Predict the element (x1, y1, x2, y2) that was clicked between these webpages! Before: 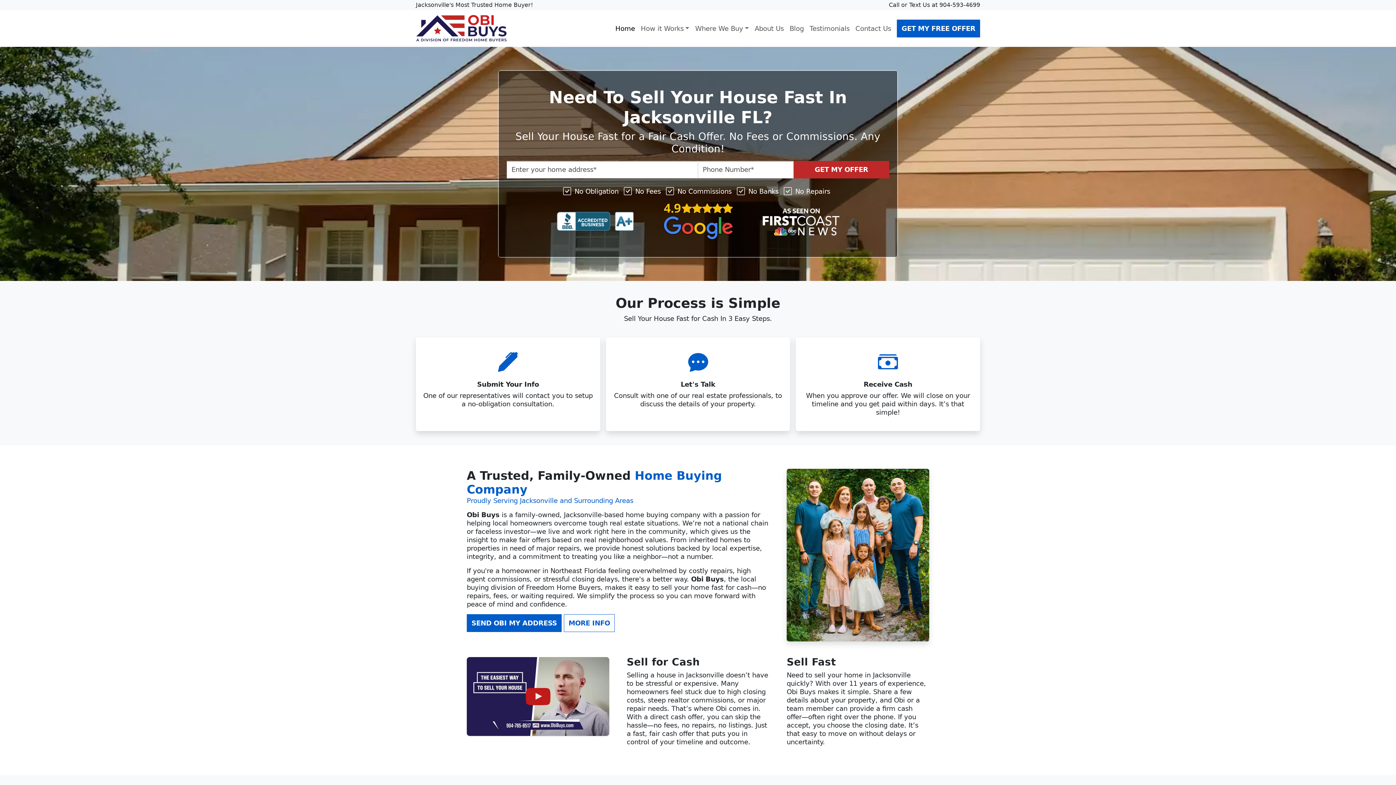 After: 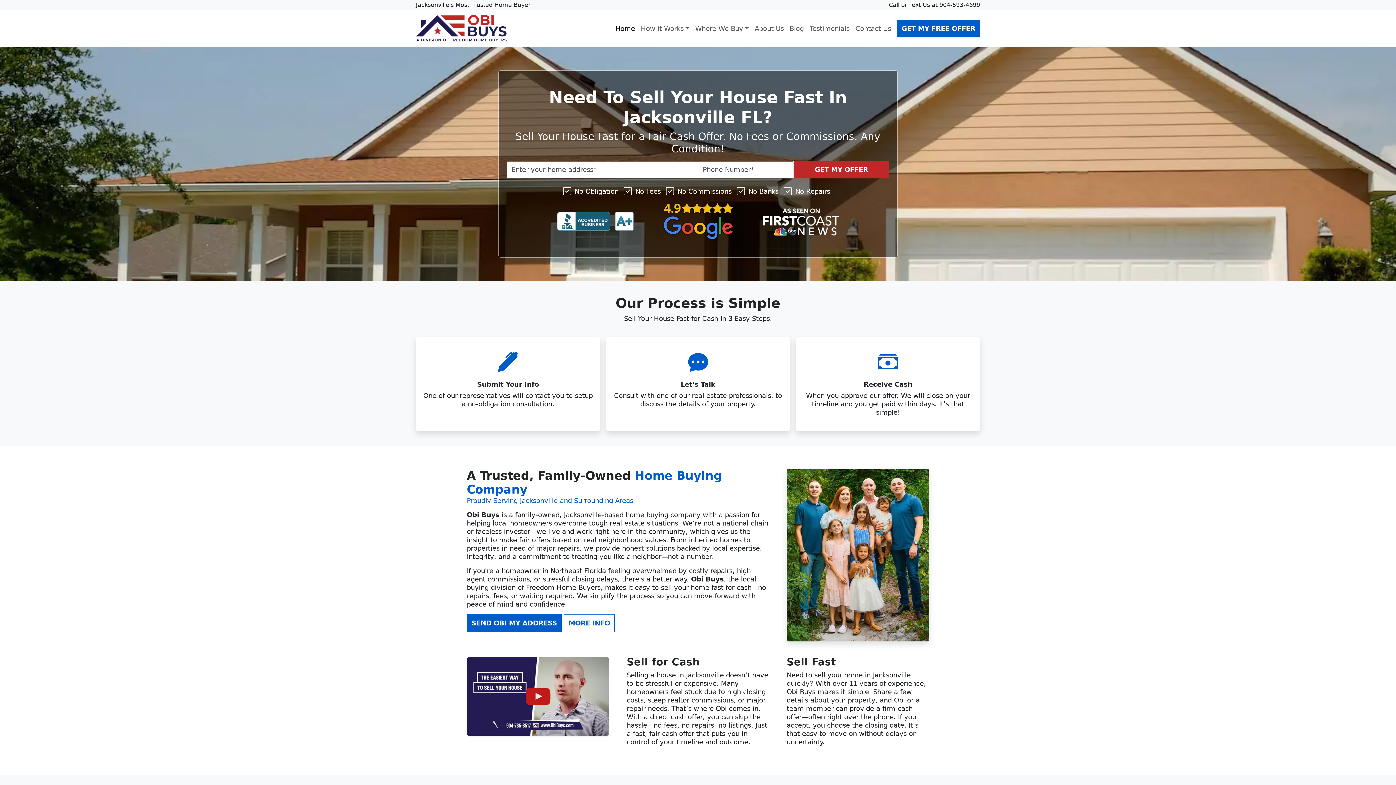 Action: bbox: (939, 1, 980, 8) label: 904-593-4699